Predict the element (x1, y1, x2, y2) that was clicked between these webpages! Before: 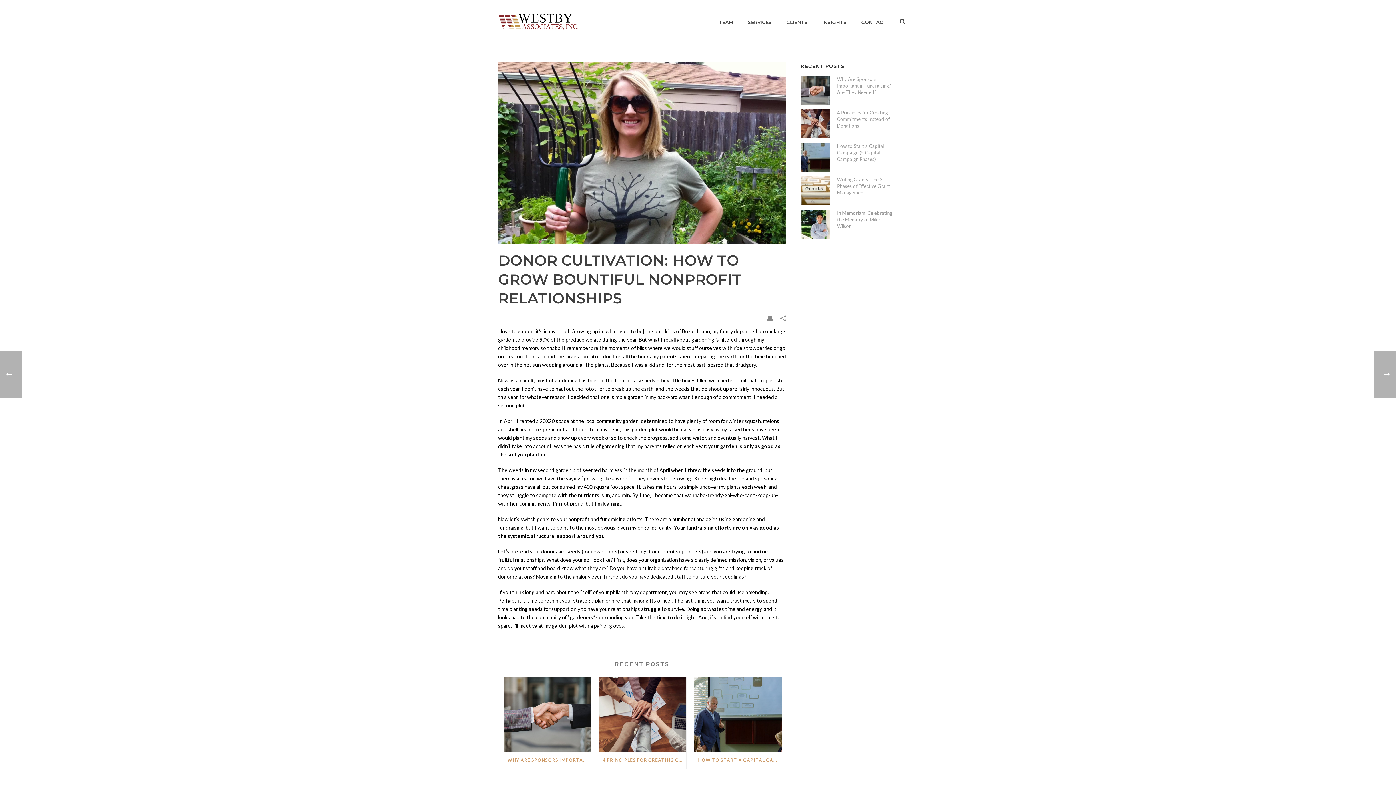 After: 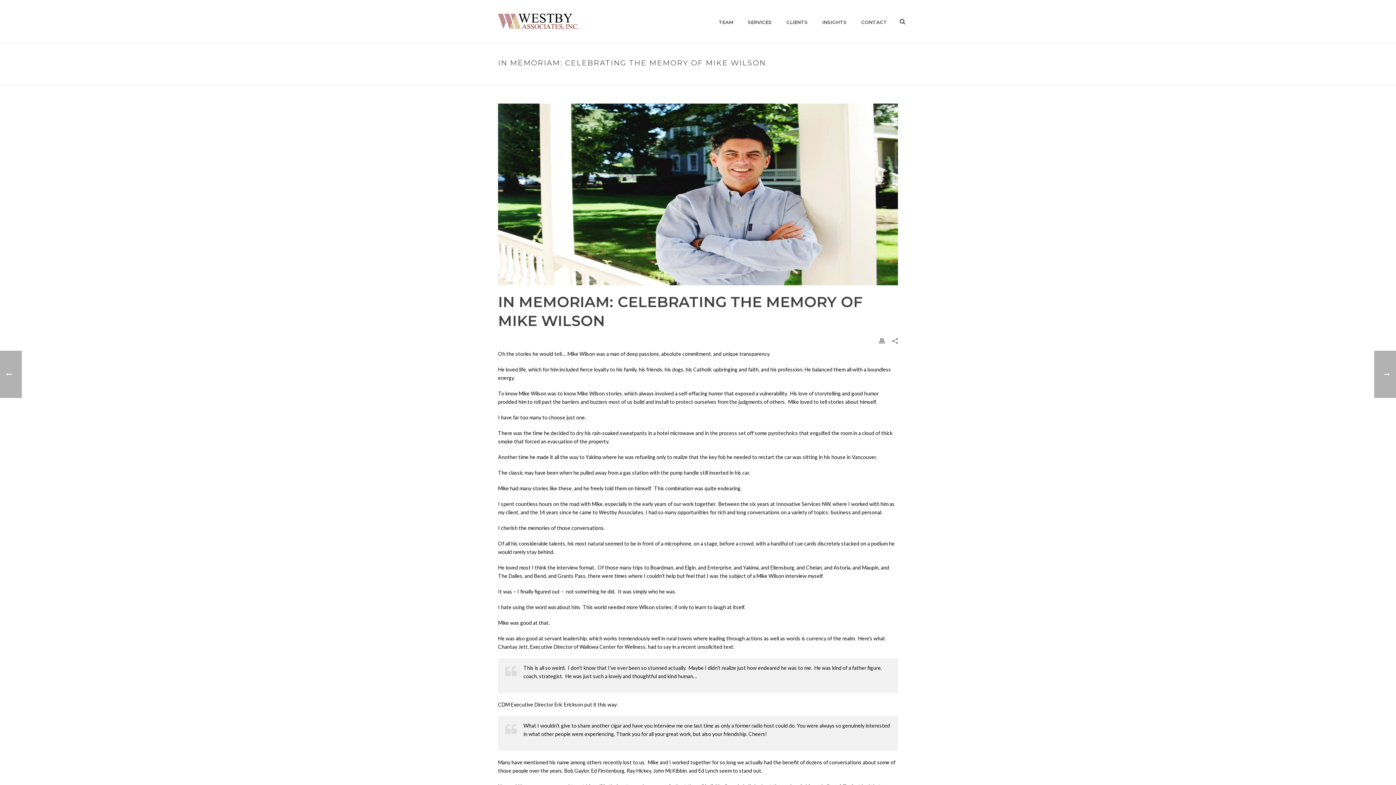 Action: bbox: (800, 209, 829, 238)